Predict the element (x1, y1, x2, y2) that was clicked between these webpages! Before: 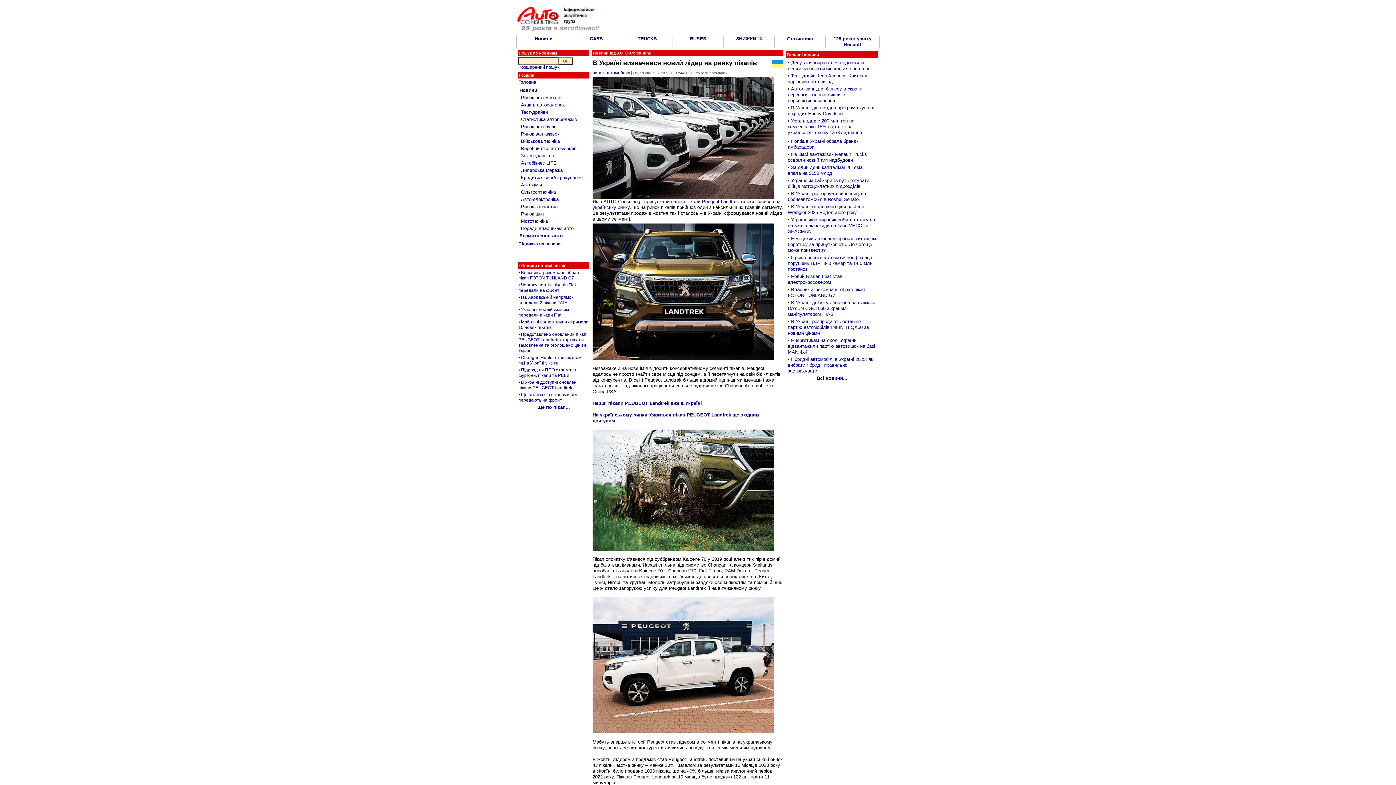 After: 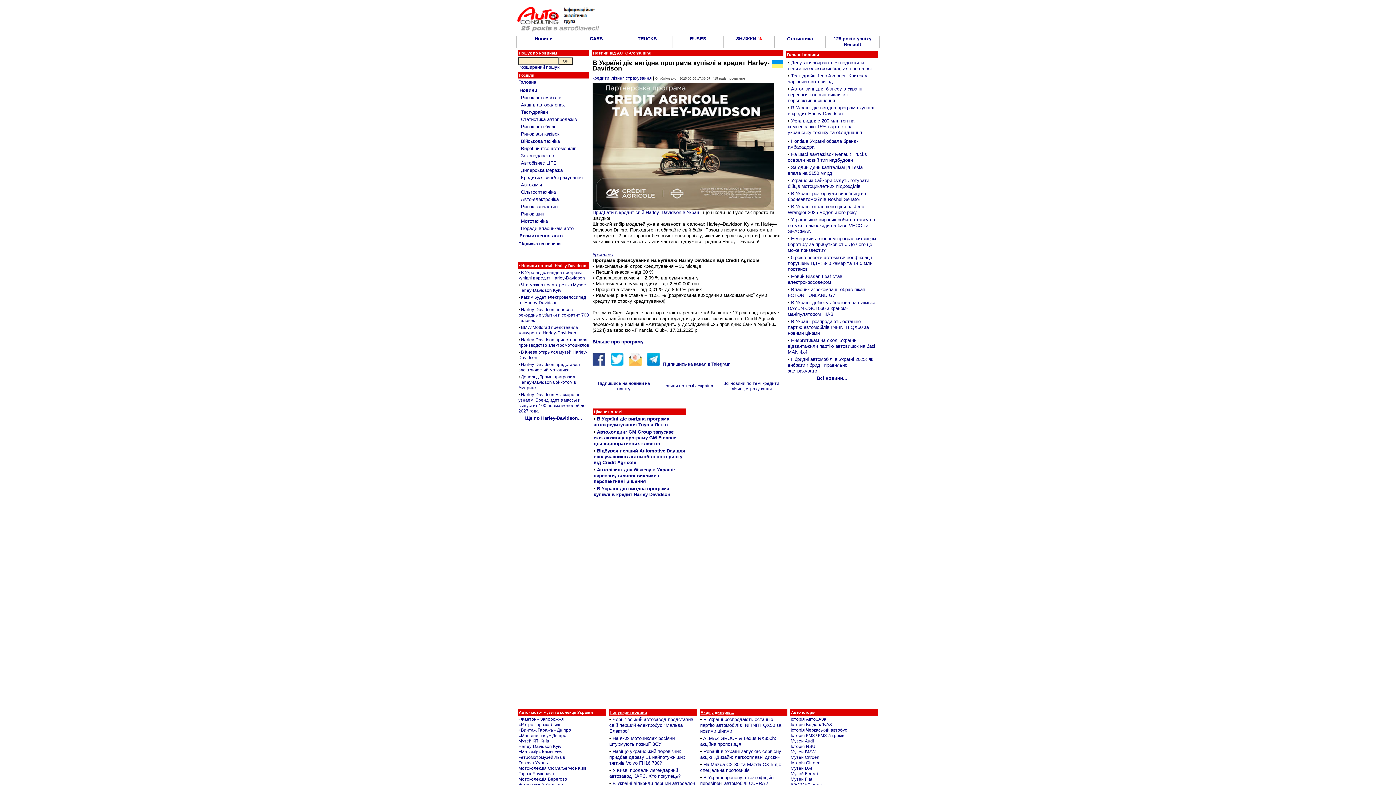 Action: label: В Україні діє вигідна програма купівлі в кредит Harley-Davidson bbox: (788, 105, 874, 116)